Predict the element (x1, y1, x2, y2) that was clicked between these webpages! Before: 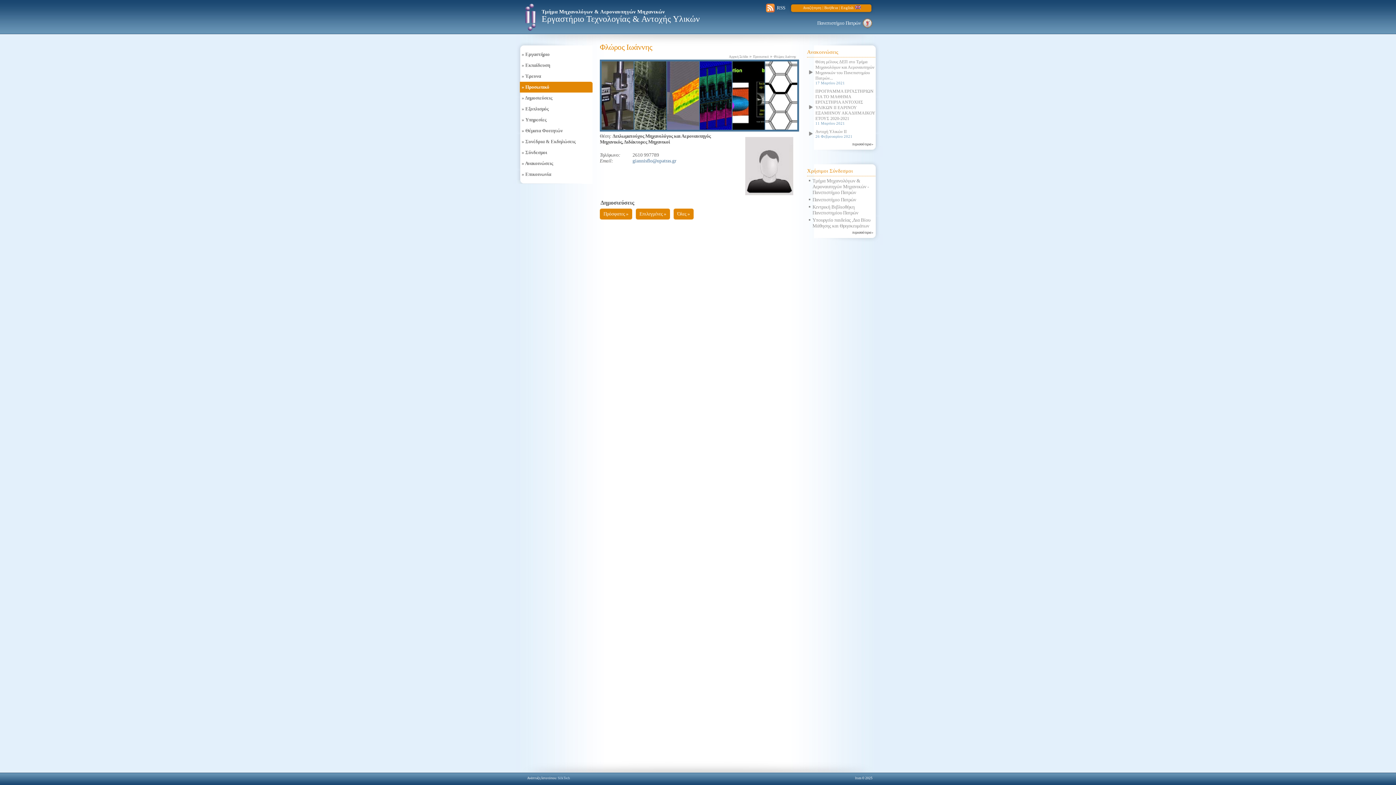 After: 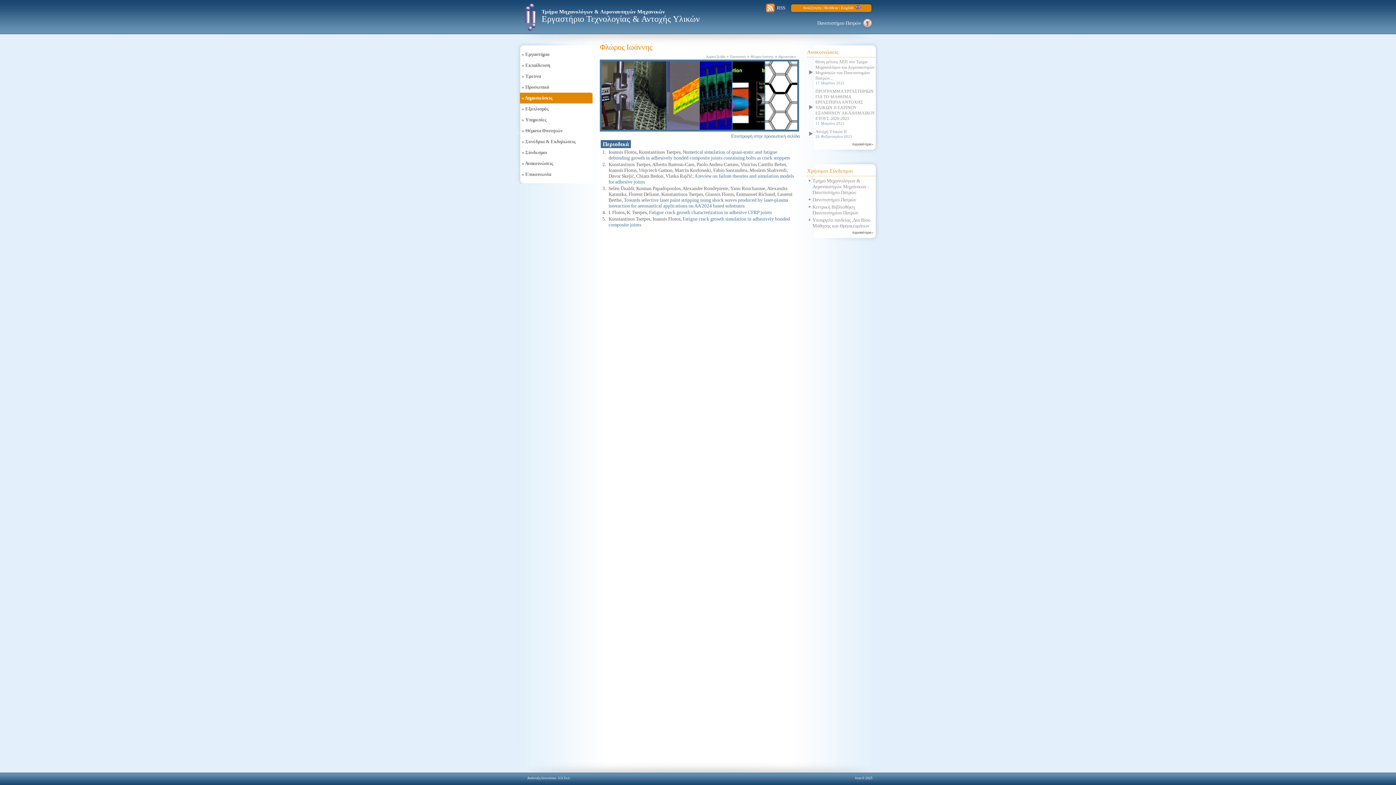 Action: label: Πρόσφατες » bbox: (600, 208, 632, 219)